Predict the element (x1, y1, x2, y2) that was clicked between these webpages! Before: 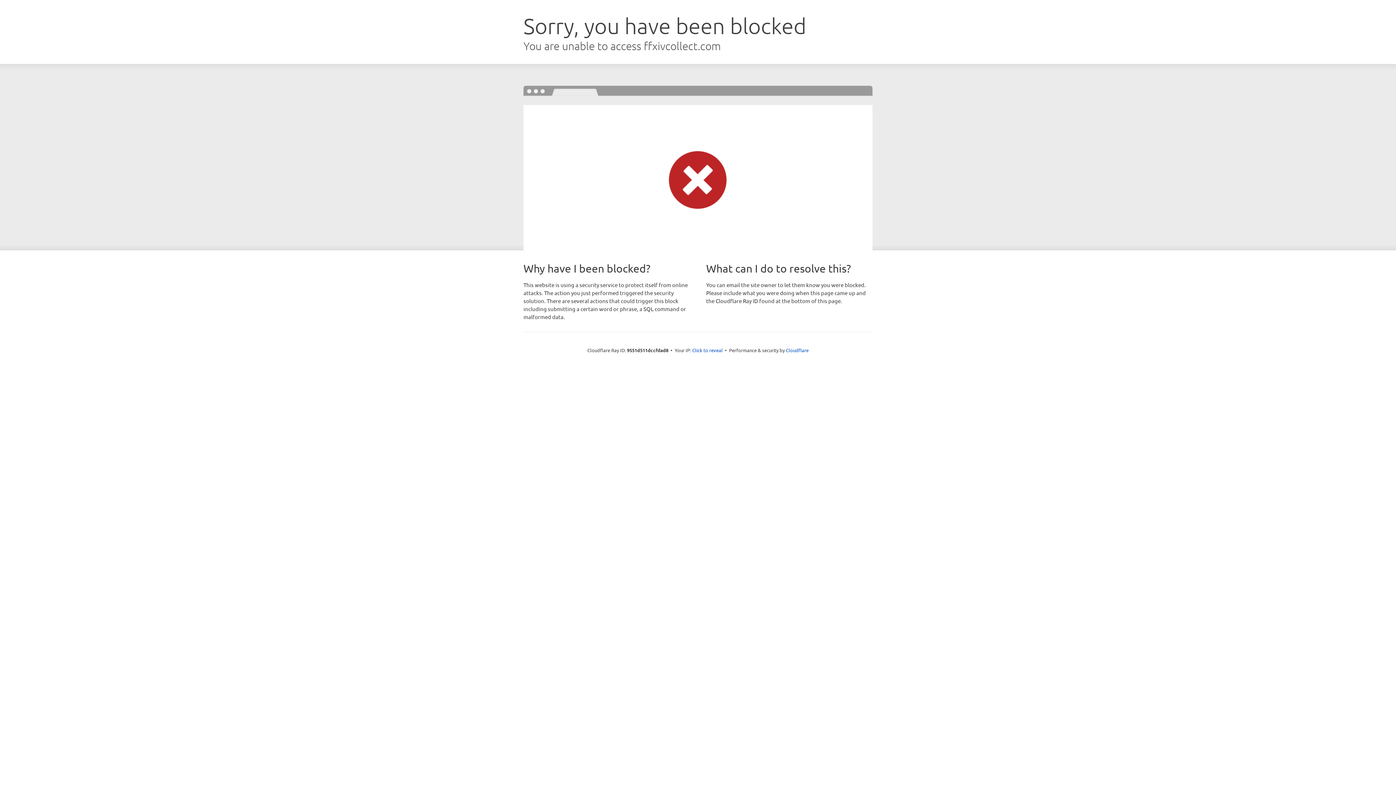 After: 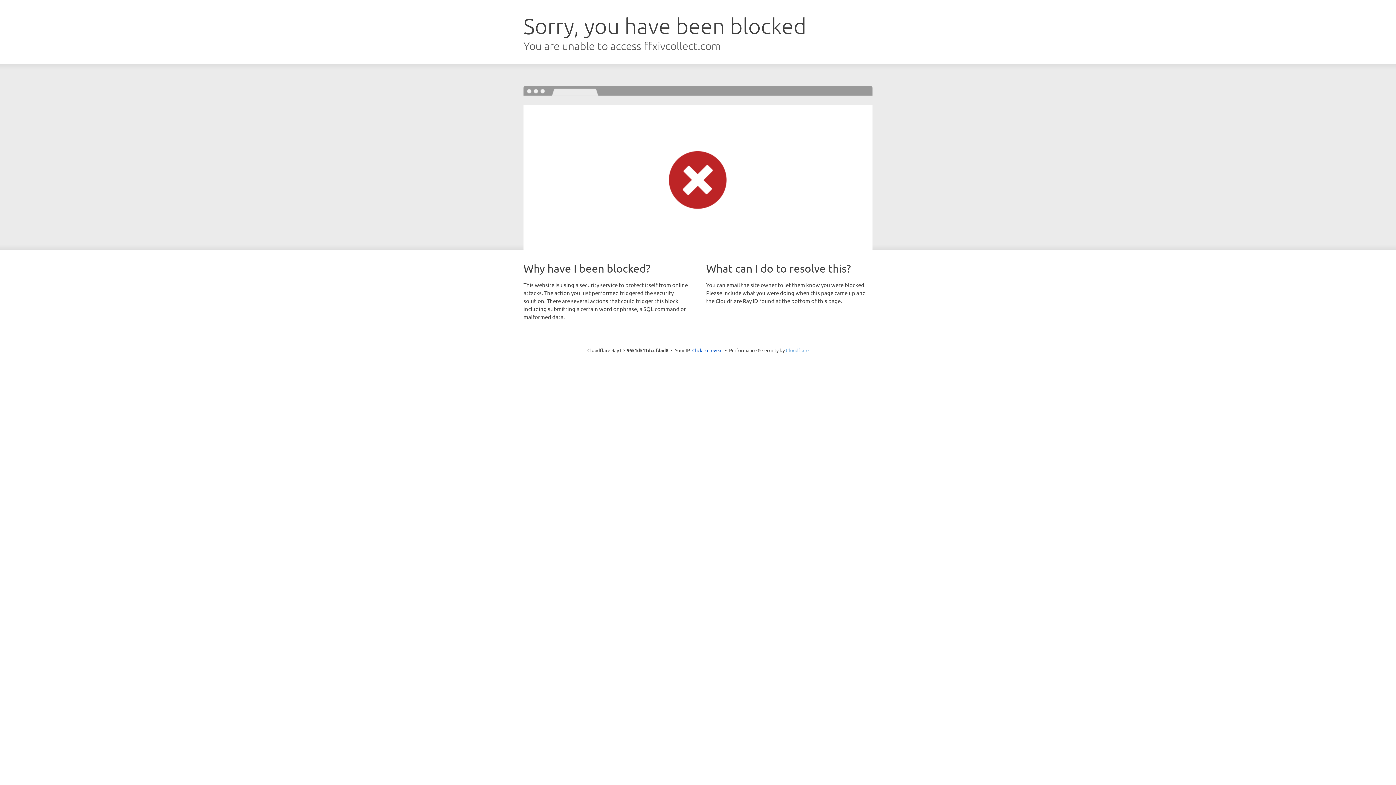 Action: label: Cloudflare bbox: (786, 347, 808, 353)